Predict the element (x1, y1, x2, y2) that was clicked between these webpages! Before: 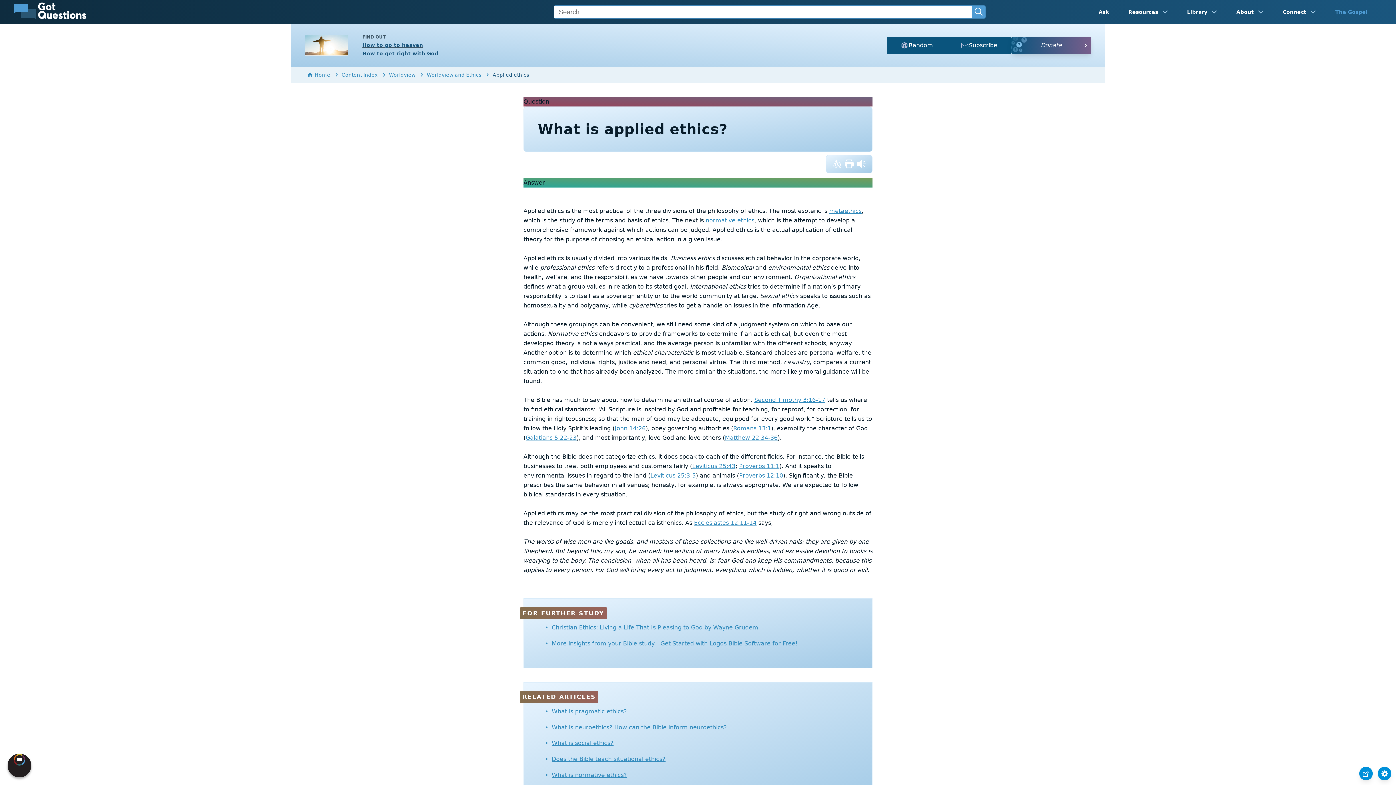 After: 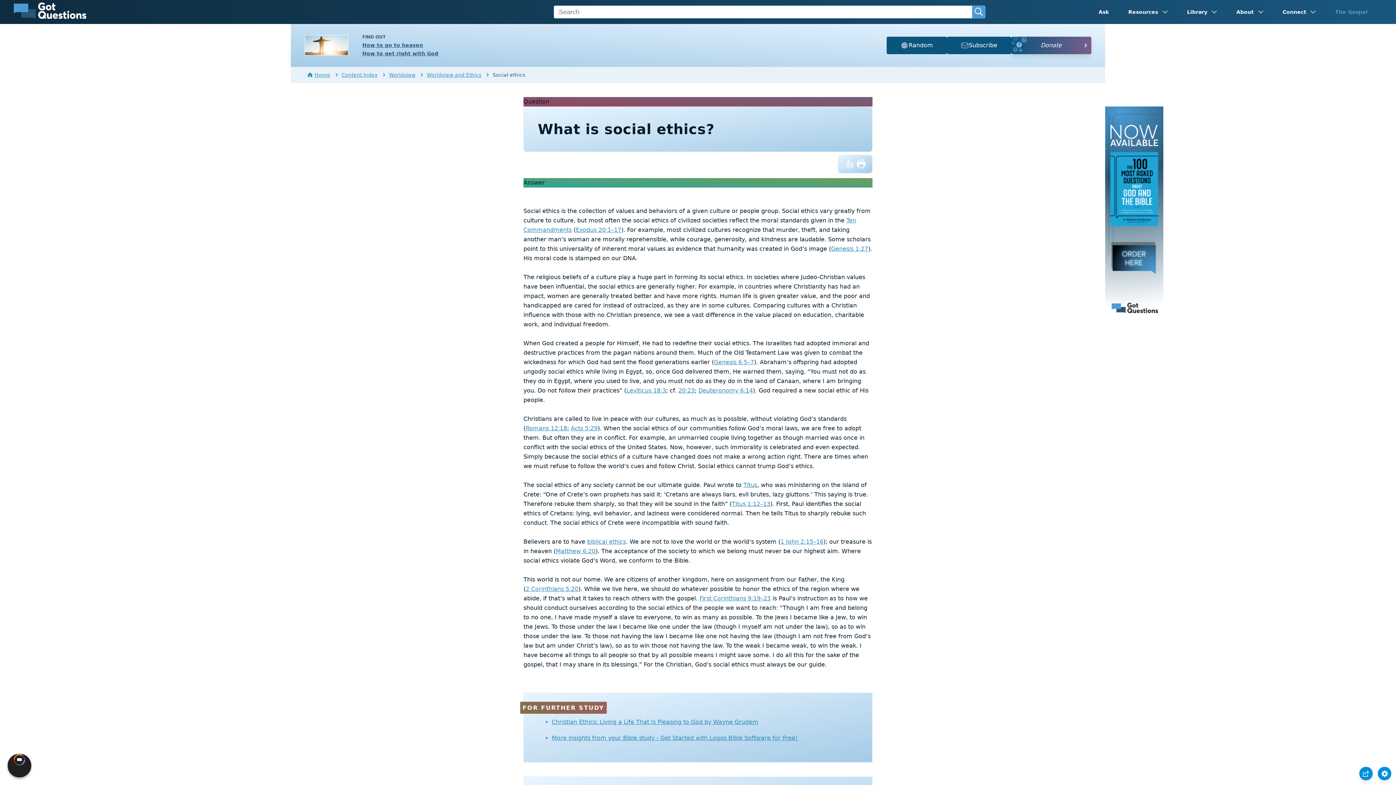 Action: label: What is social ethics? bbox: (551, 737, 858, 749)